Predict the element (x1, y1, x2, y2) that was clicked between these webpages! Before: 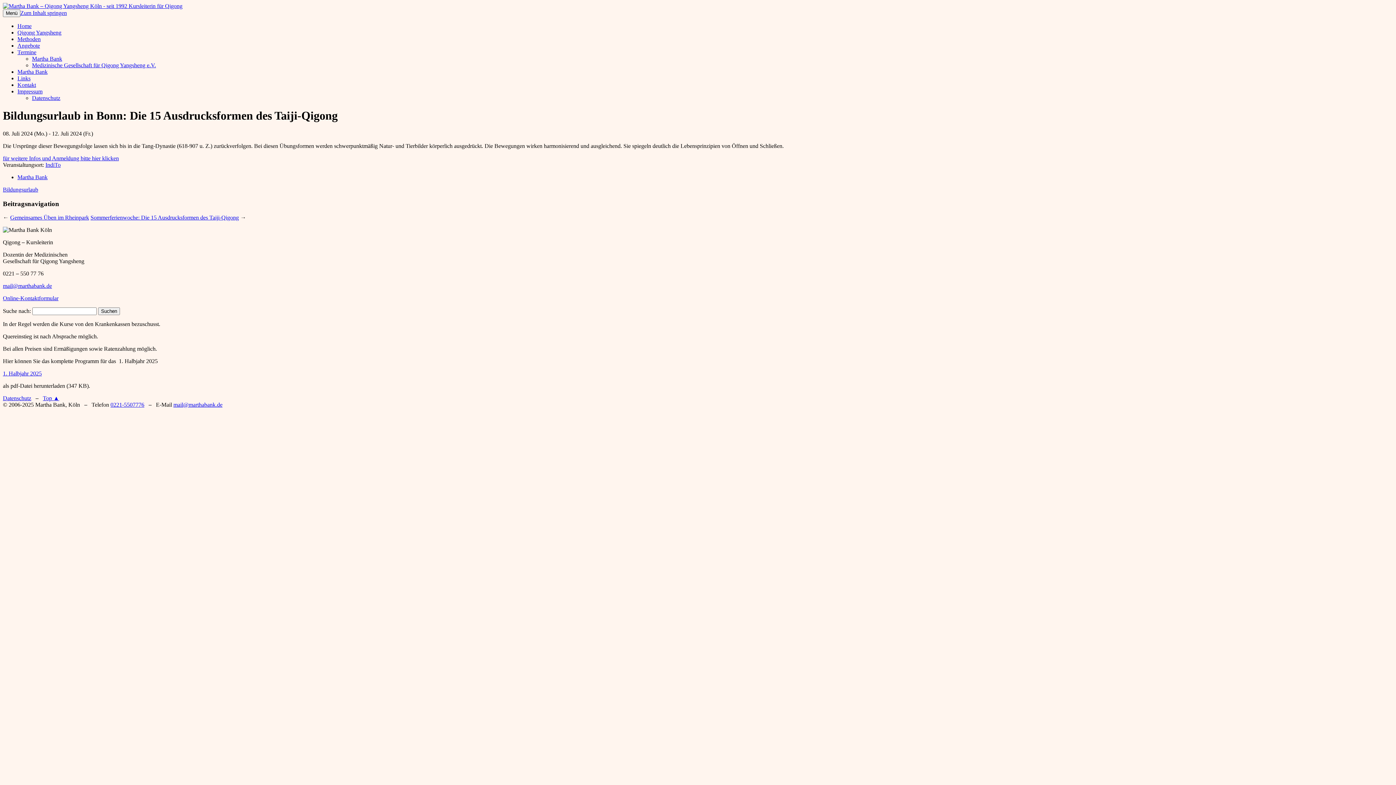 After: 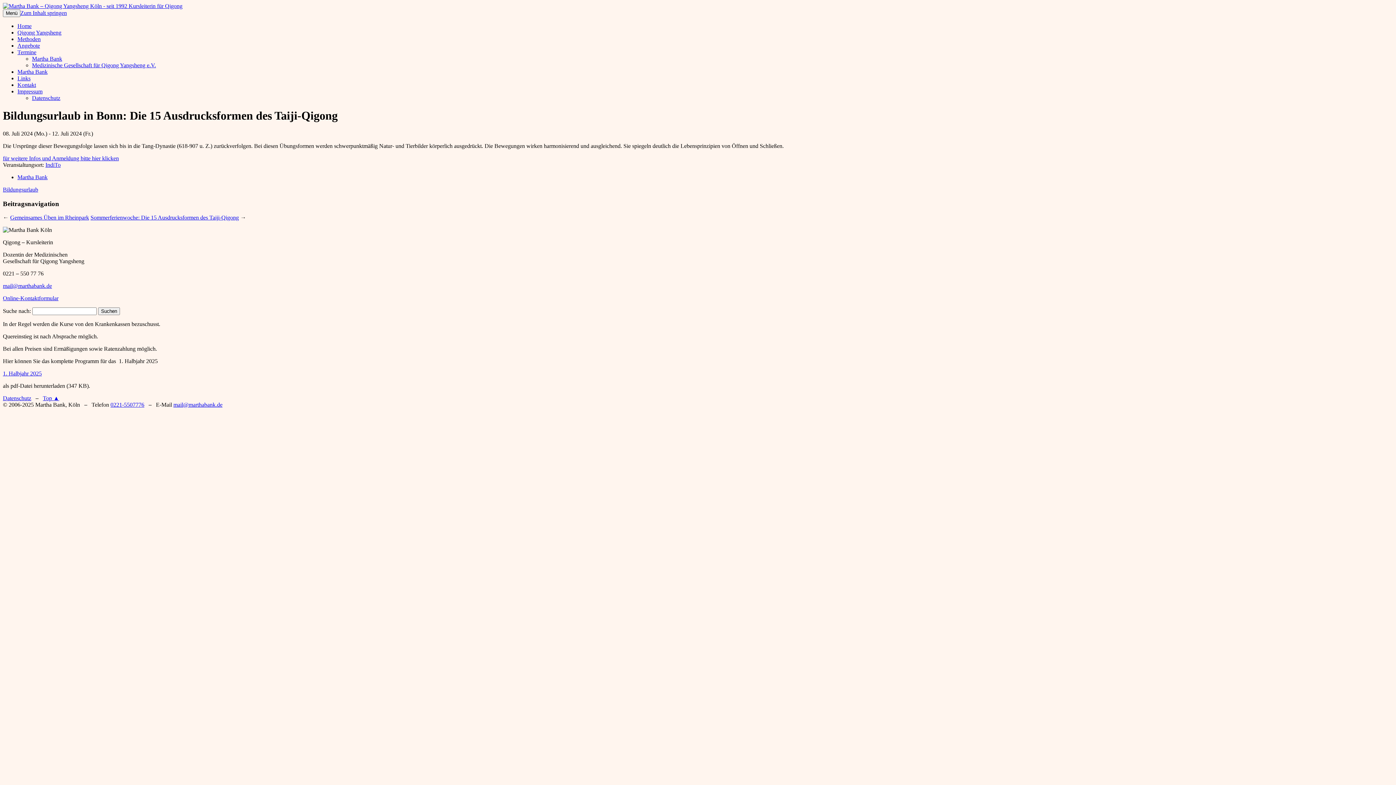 Action: bbox: (110, 401, 144, 408) label: 0221-5507776